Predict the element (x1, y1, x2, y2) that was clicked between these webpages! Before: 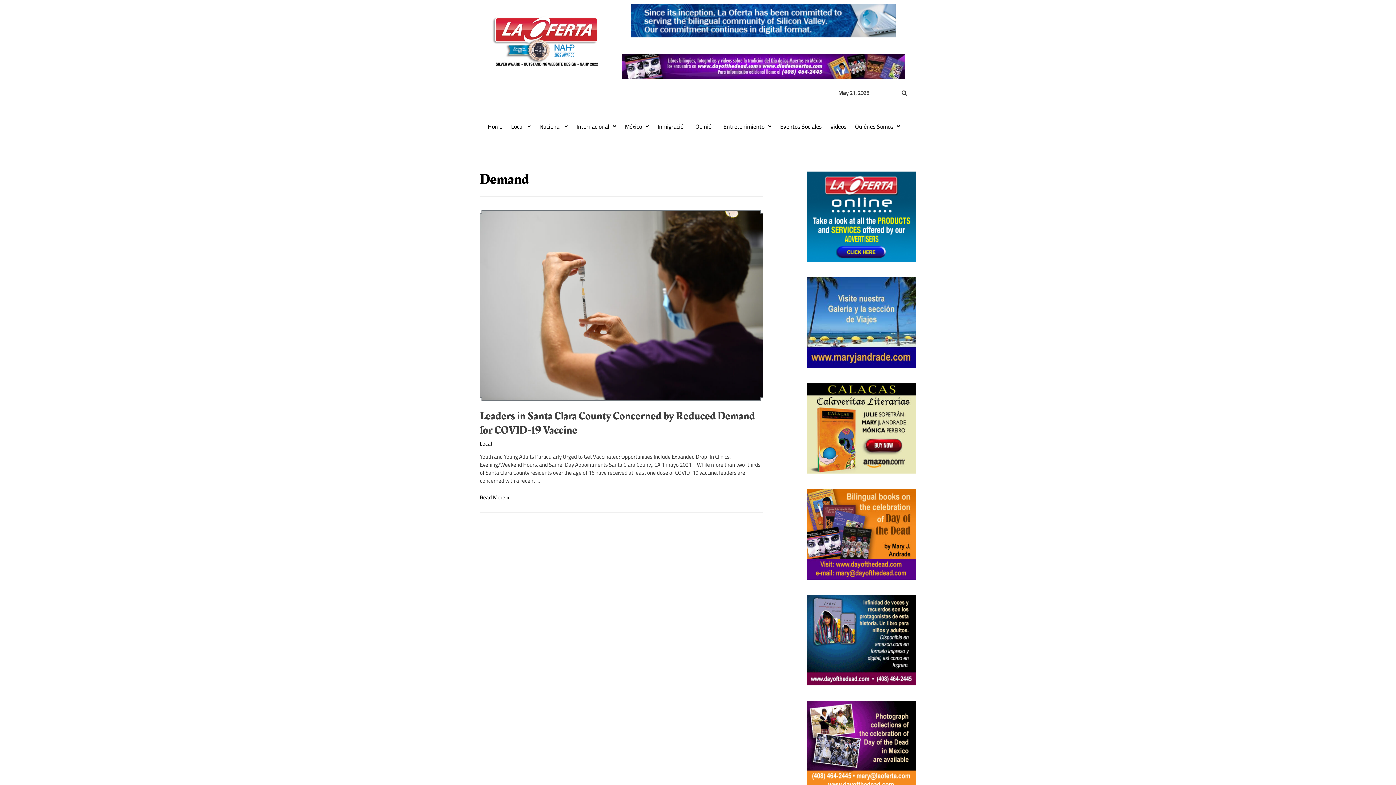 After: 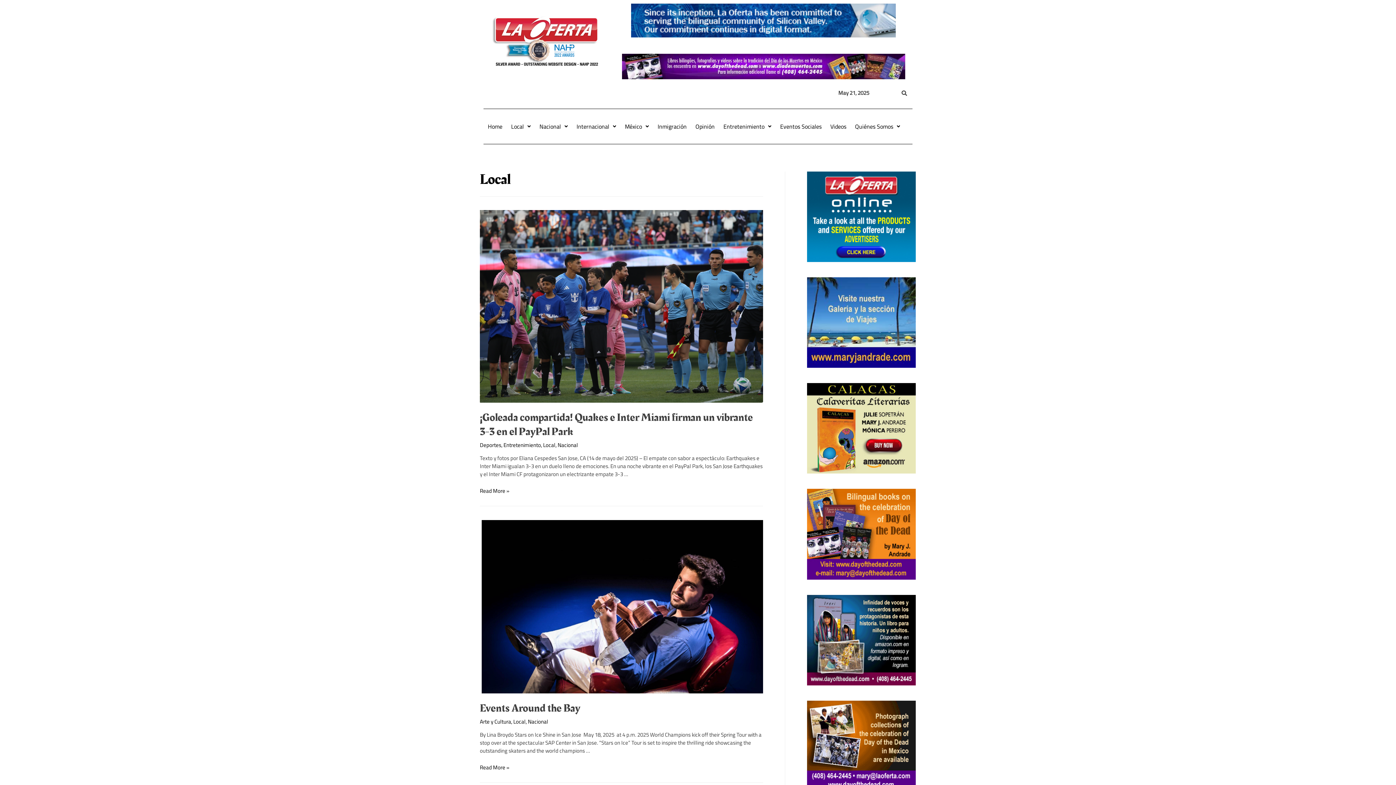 Action: label: Local bbox: (480, 438, 492, 448)